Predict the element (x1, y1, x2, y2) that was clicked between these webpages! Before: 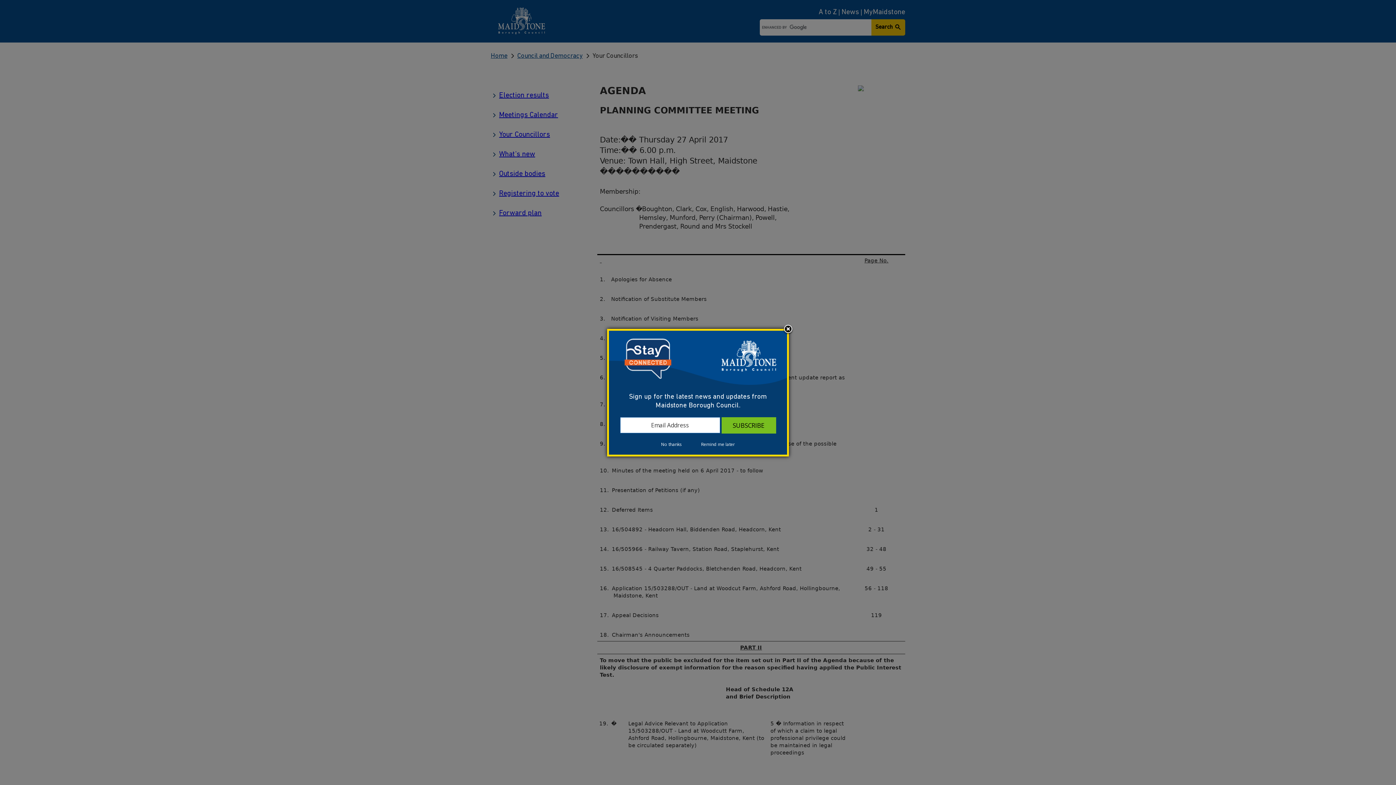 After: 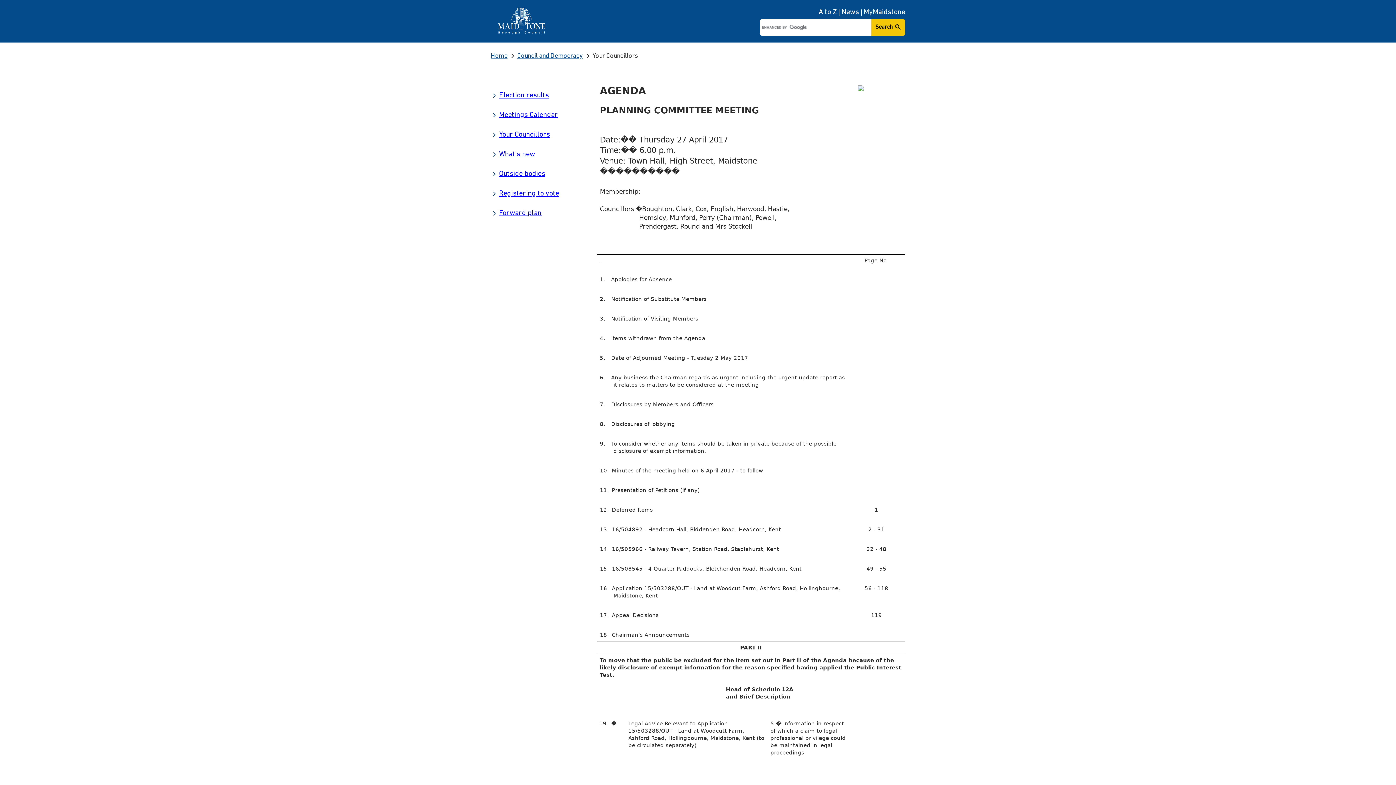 Action: bbox: (782, 324, 793, 335) label: Close subscription dialog